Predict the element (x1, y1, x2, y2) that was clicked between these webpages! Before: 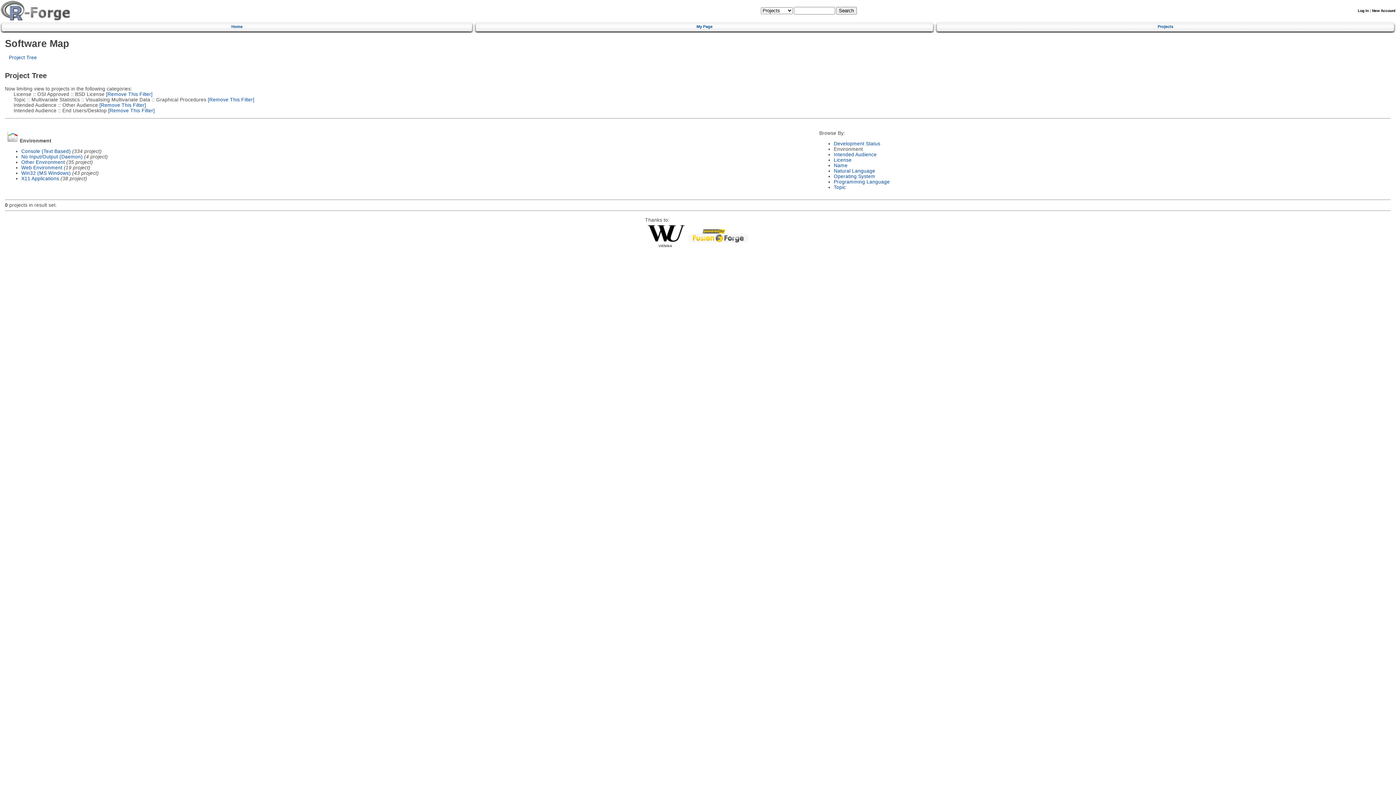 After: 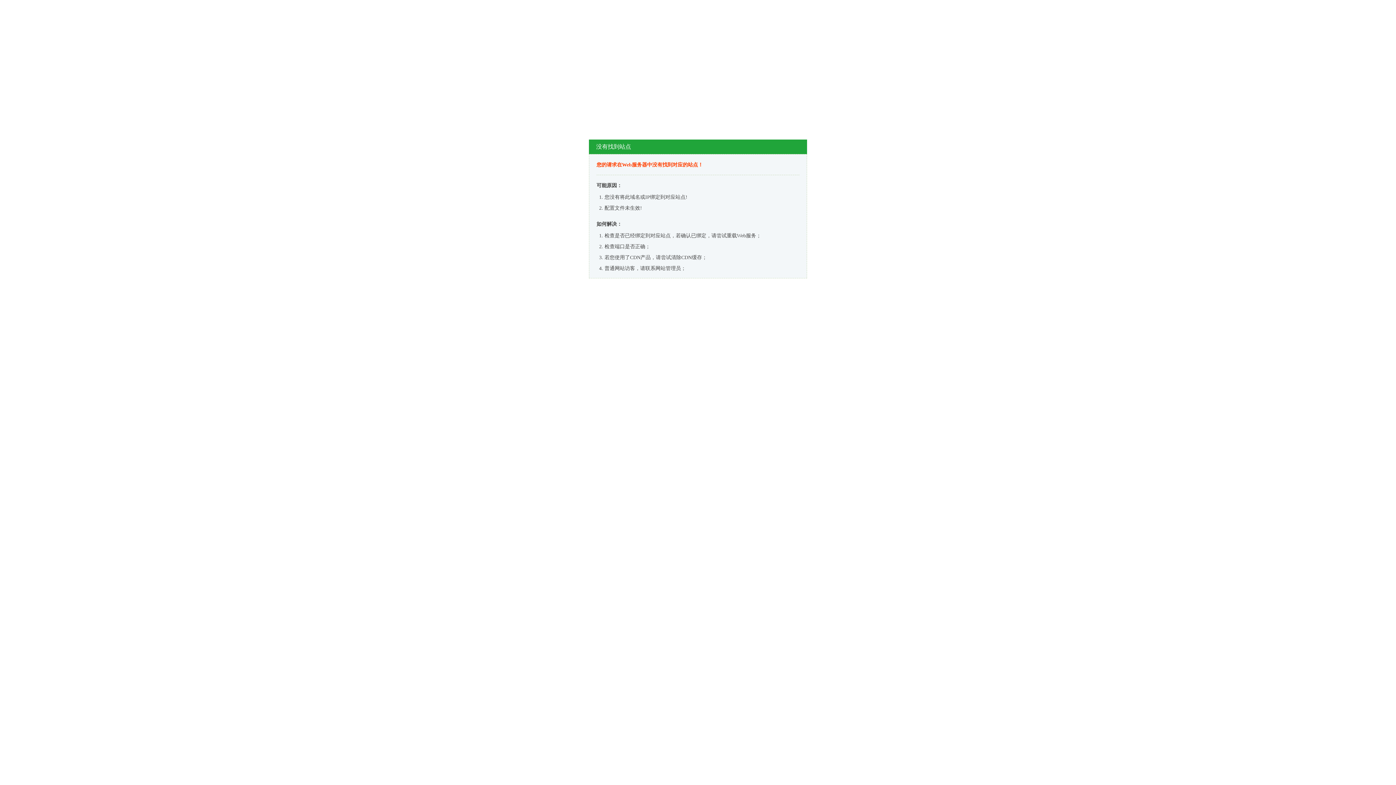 Action: bbox: (688, 238, 748, 243)